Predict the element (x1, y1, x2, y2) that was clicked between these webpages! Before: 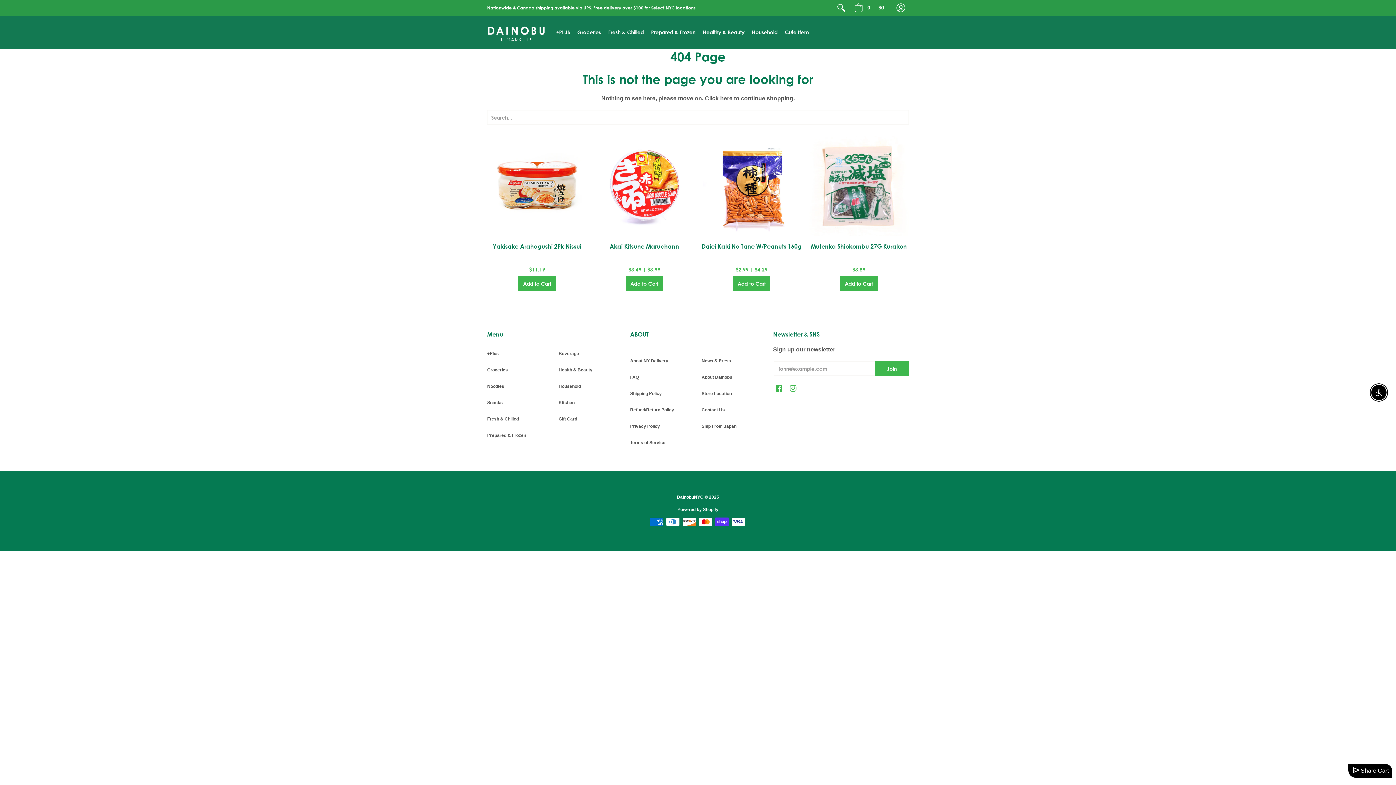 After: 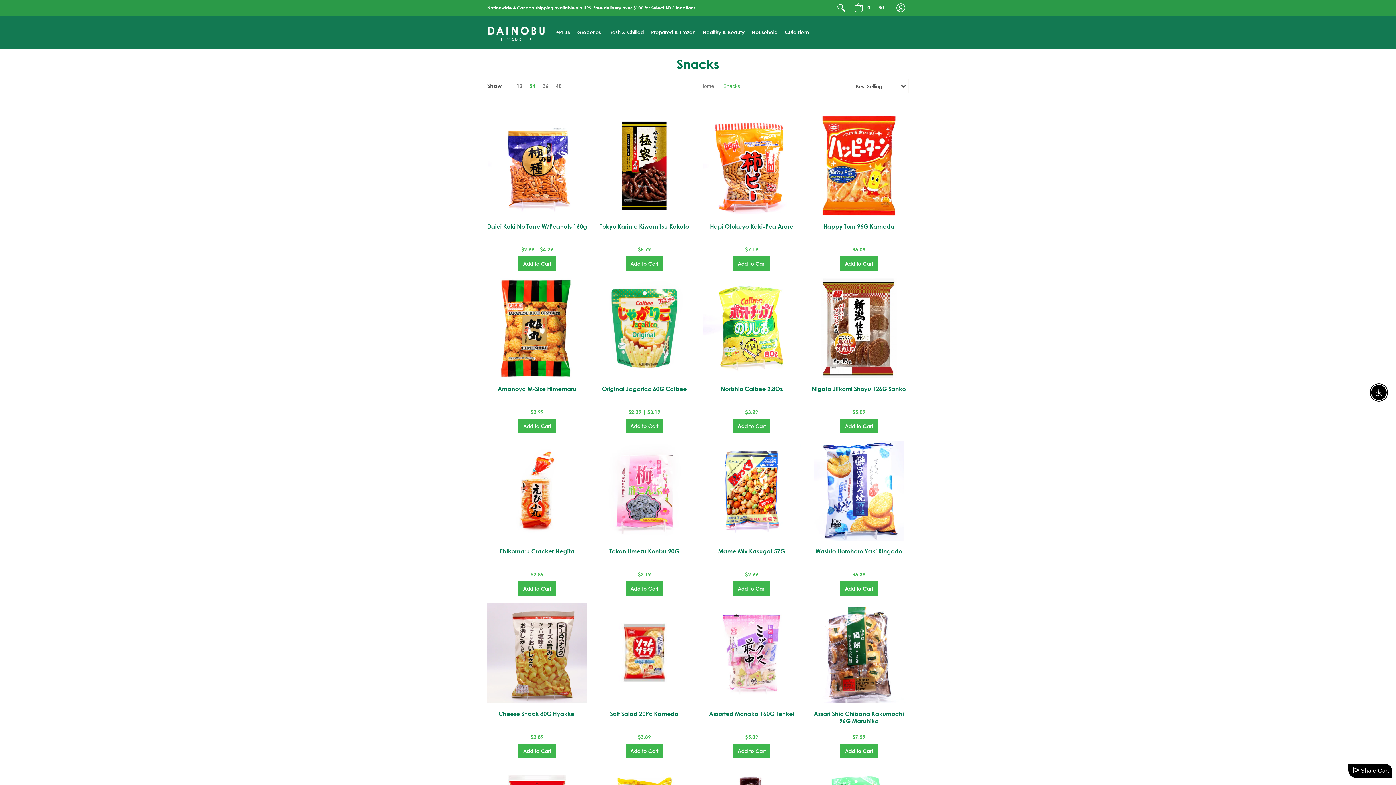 Action: bbox: (487, 400, 502, 405) label: Snacks